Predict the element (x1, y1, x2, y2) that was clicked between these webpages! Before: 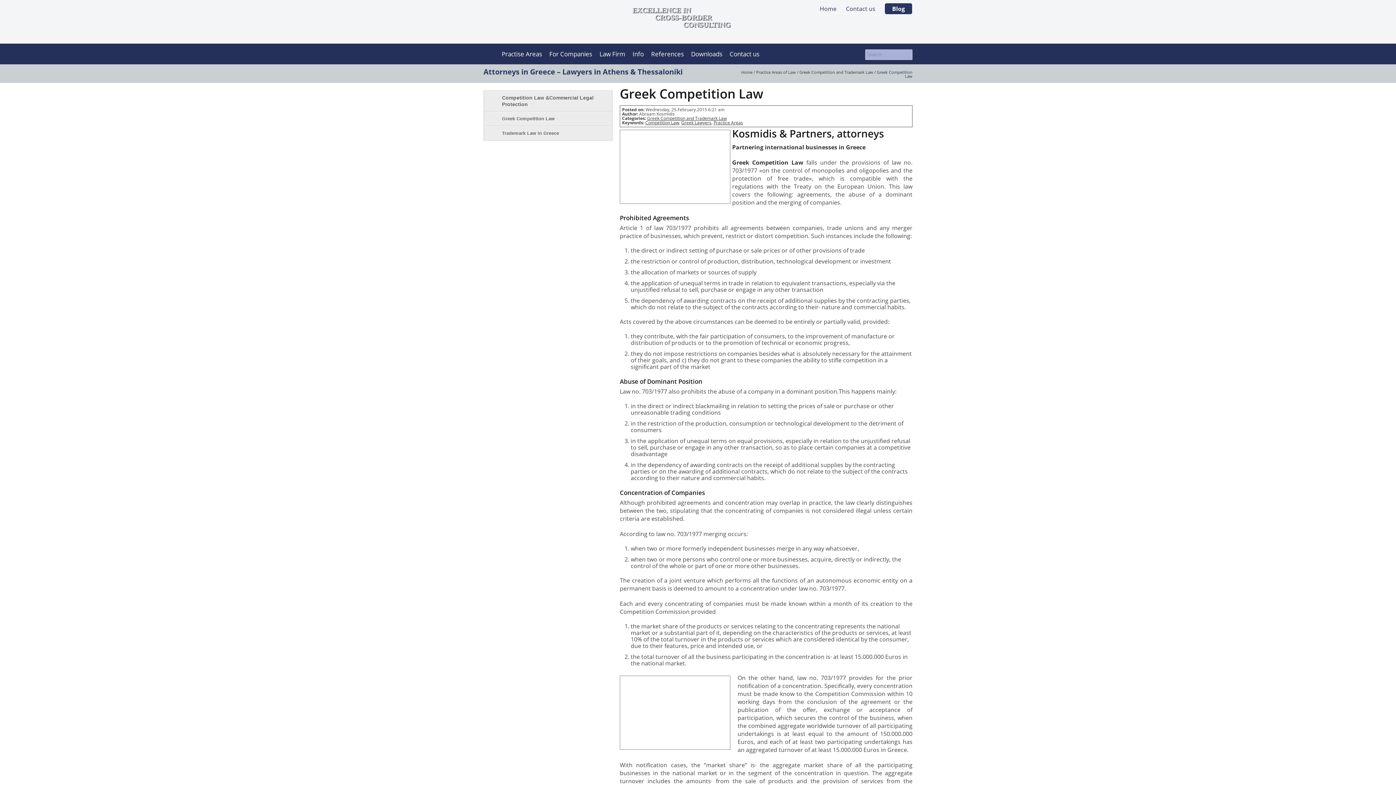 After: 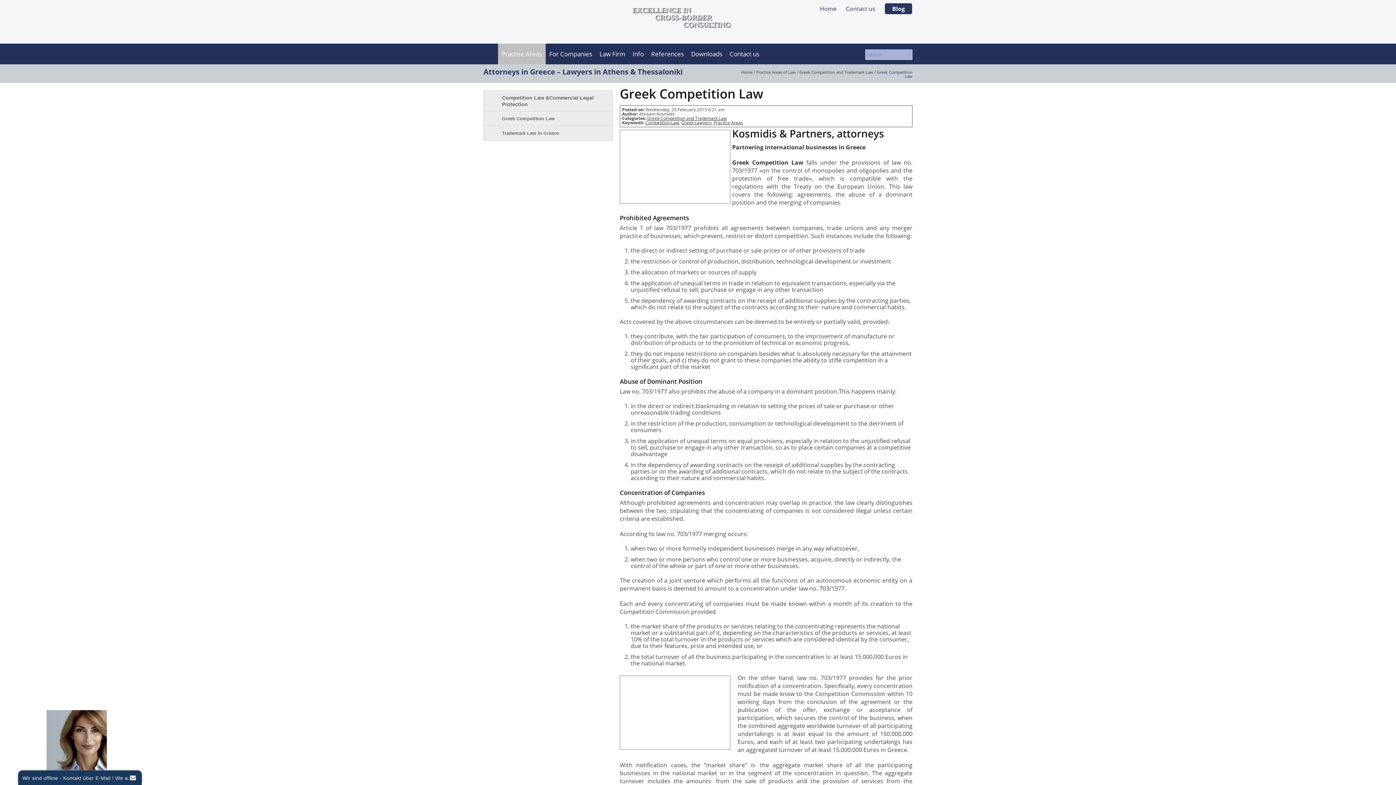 Action: bbox: (498, 43, 545, 64) label: Practise Areas